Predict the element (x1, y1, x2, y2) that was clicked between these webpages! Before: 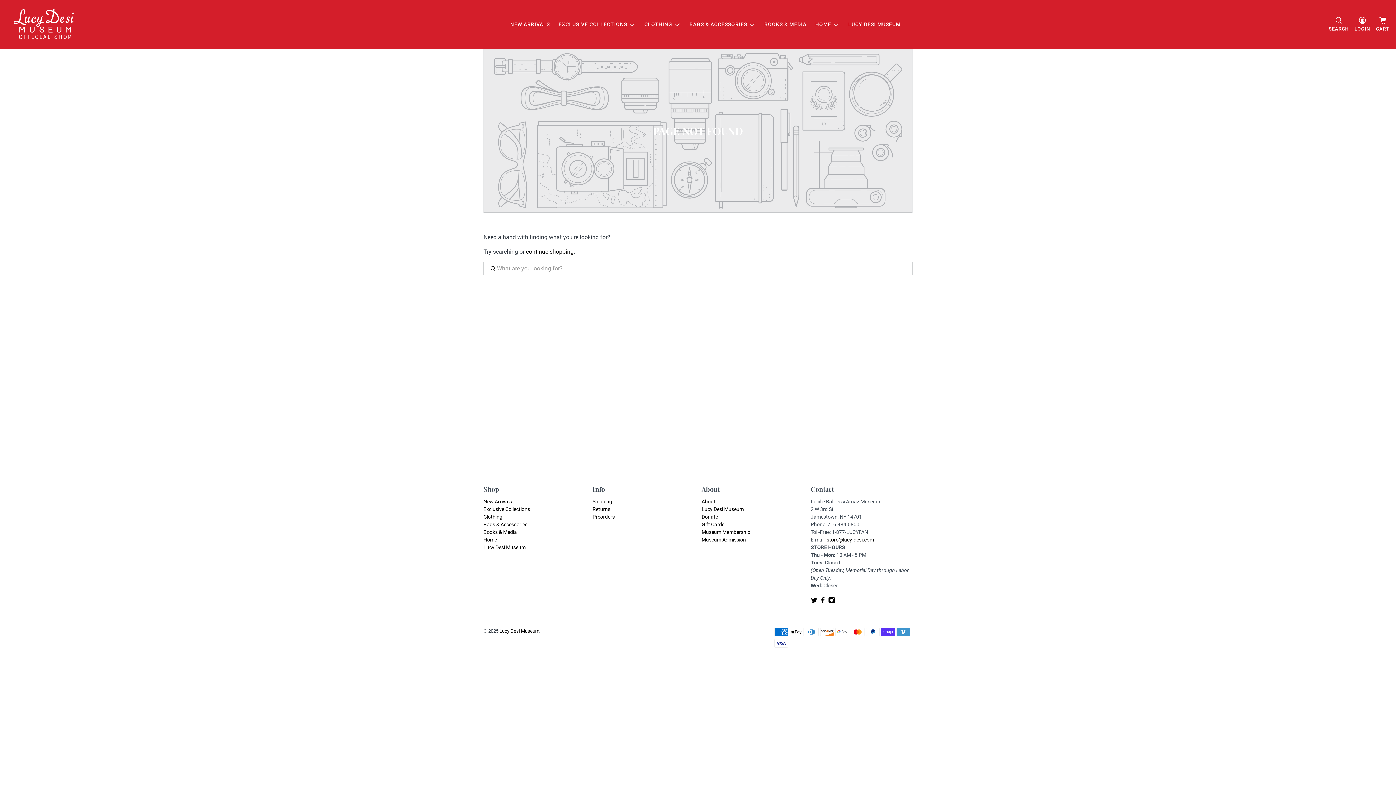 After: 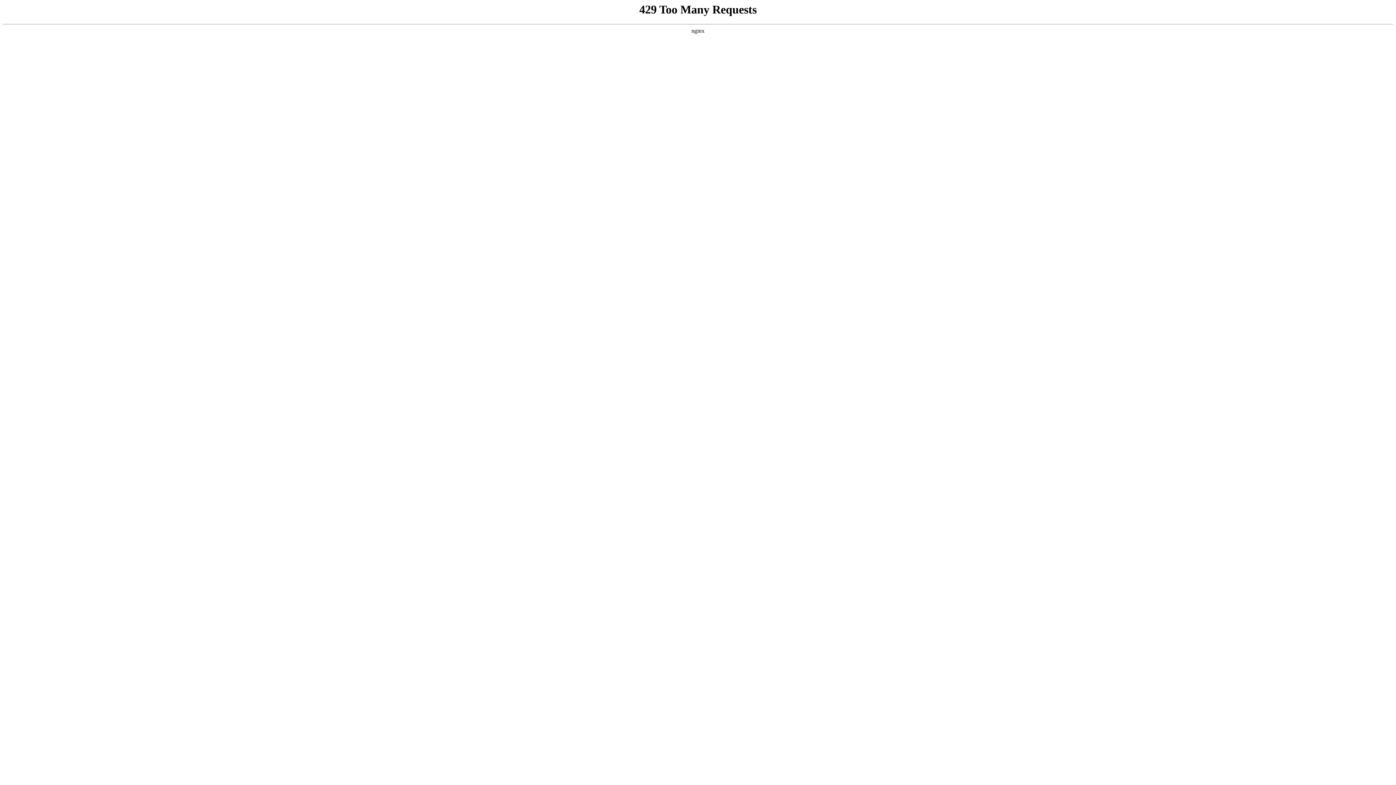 Action: label: Lucy Desi Museum bbox: (483, 544, 525, 550)